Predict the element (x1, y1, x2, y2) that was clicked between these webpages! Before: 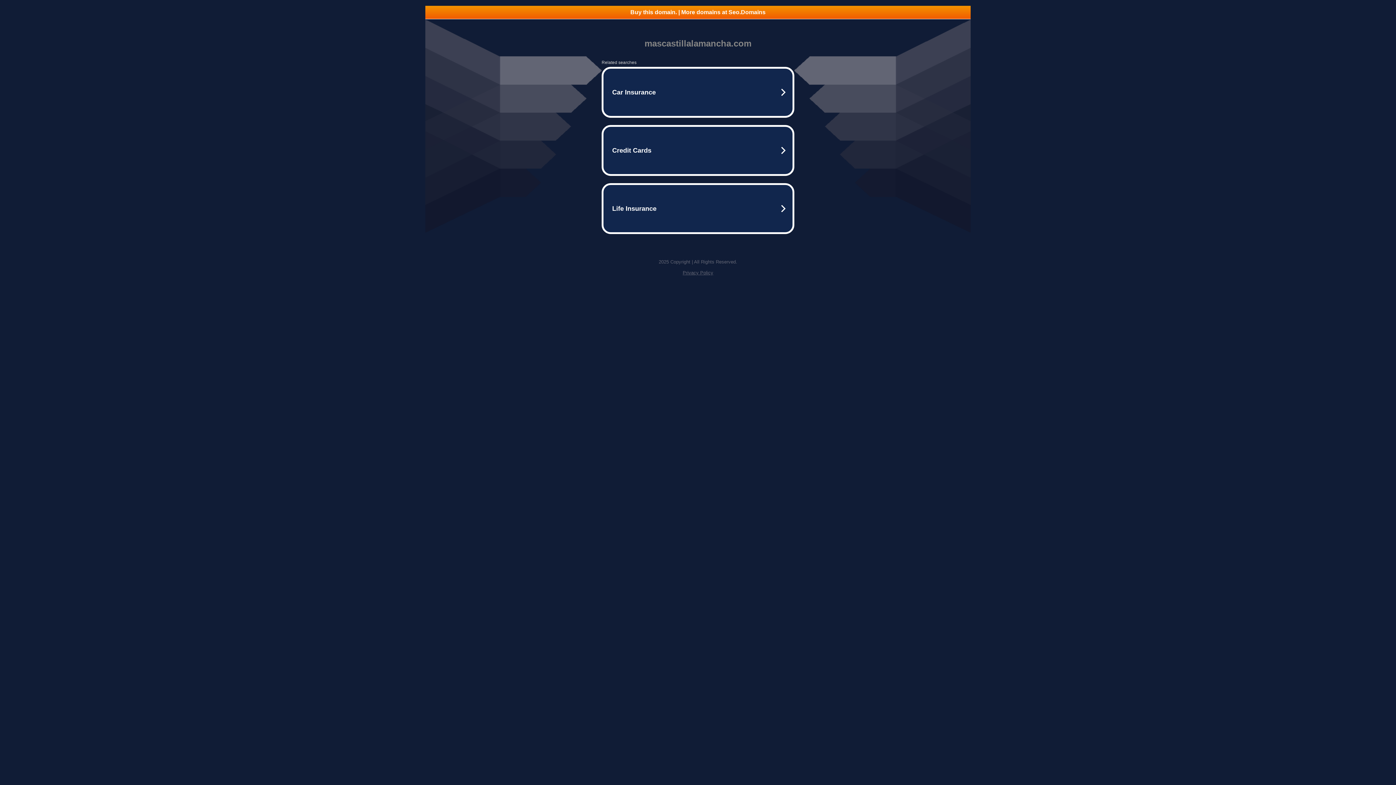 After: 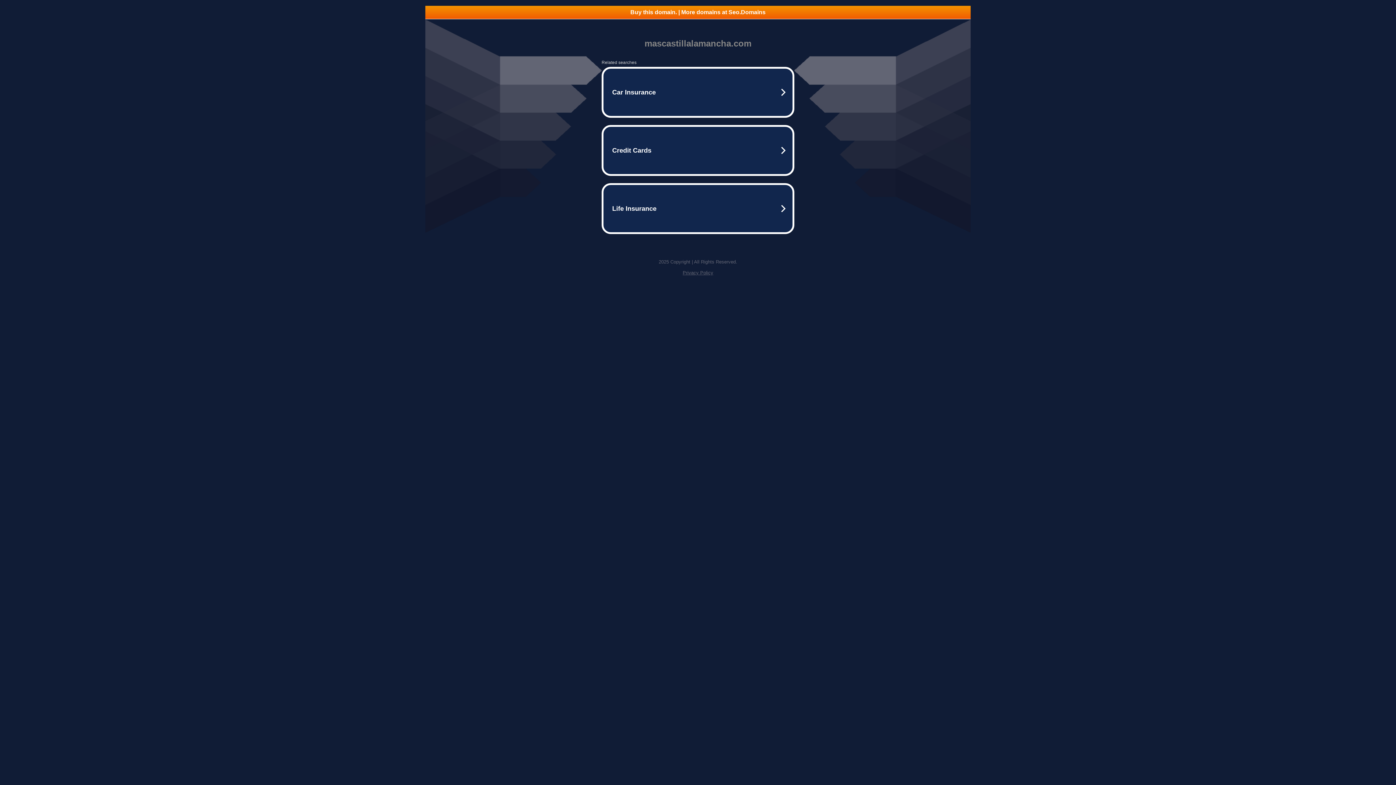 Action: bbox: (682, 270, 713, 275) label: Privacy Policy